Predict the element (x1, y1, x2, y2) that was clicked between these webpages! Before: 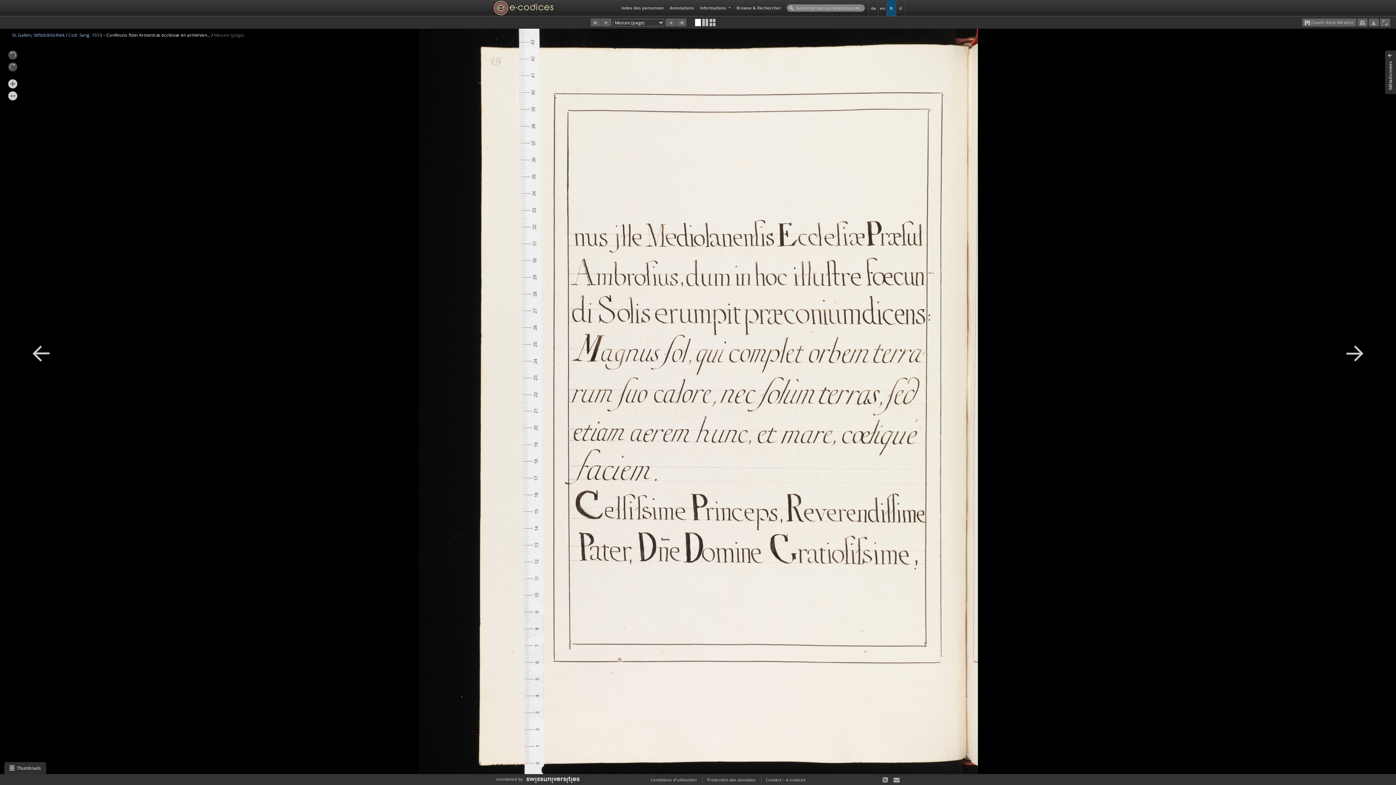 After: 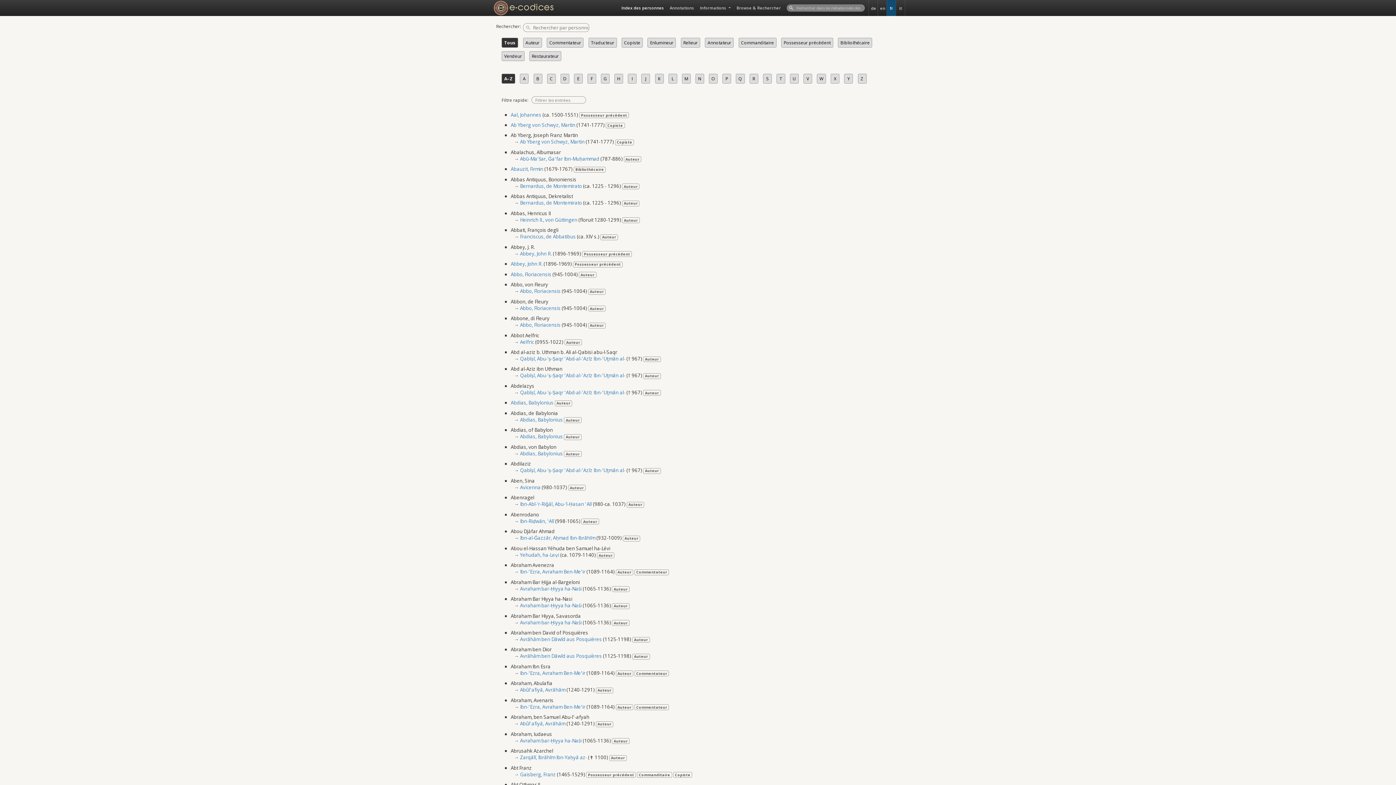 Action: bbox: (618, 0, 667, 15) label: Index des personnes